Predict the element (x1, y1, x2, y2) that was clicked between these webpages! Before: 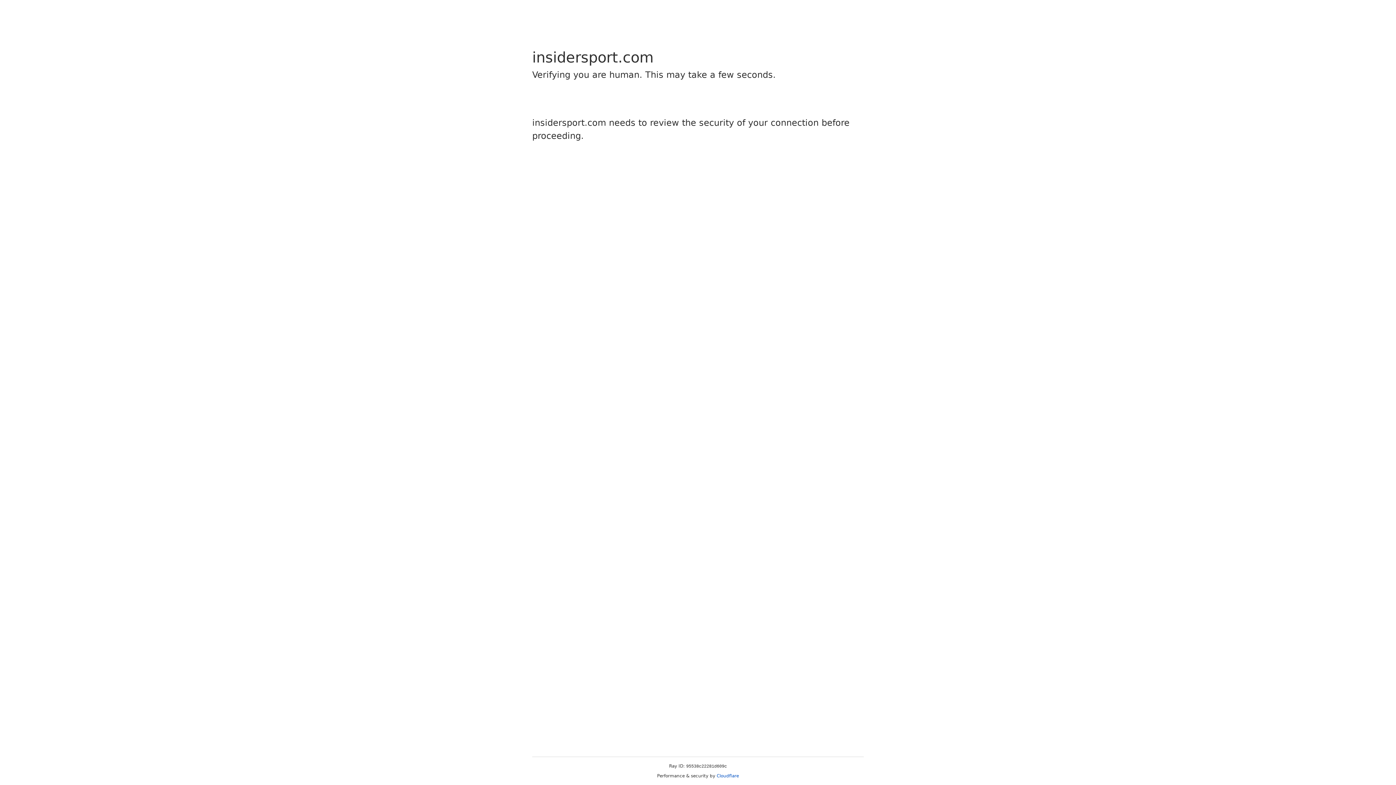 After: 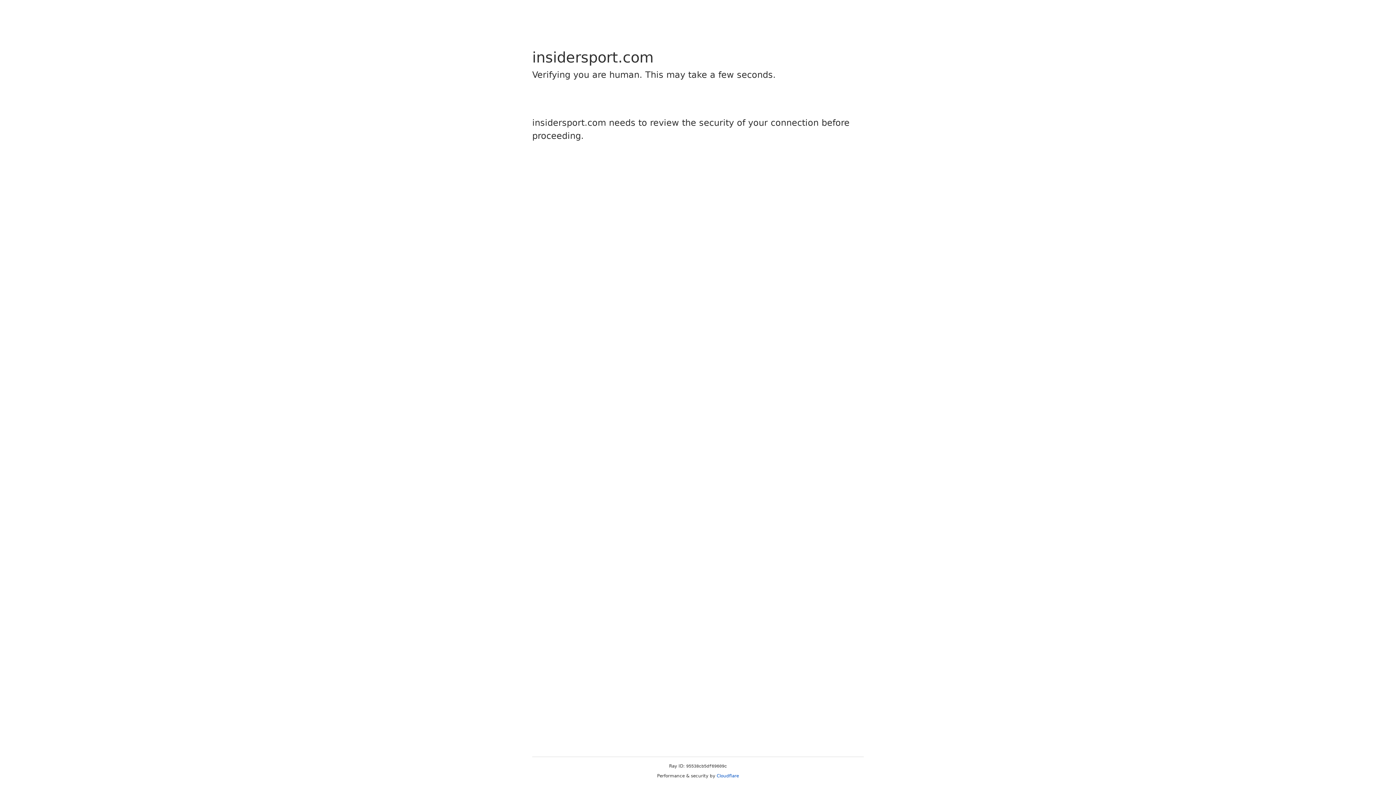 Action: bbox: (716, 773, 739, 778) label: Cloudflare